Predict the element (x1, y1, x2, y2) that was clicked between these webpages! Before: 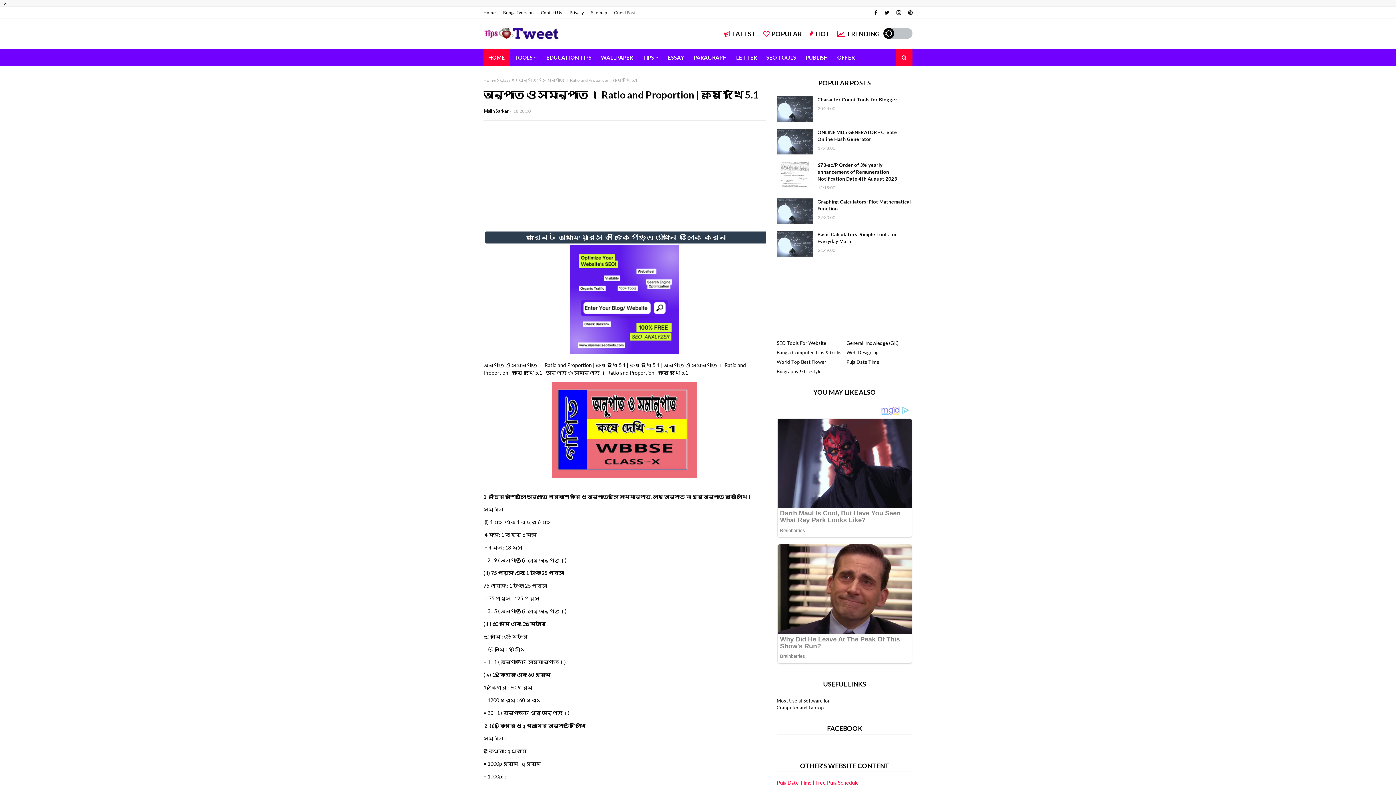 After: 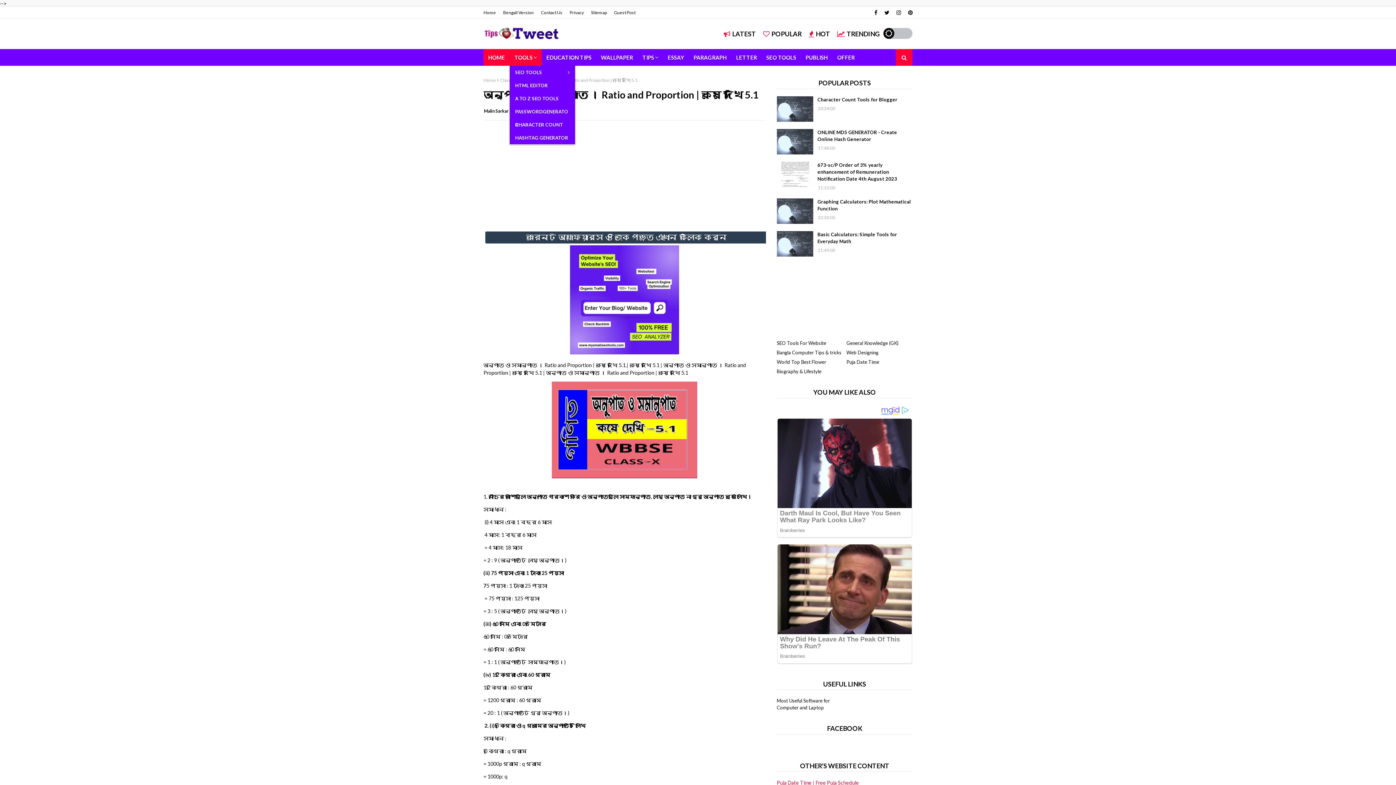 Action: label: TOOLS bbox: (509, 49, 541, 65)